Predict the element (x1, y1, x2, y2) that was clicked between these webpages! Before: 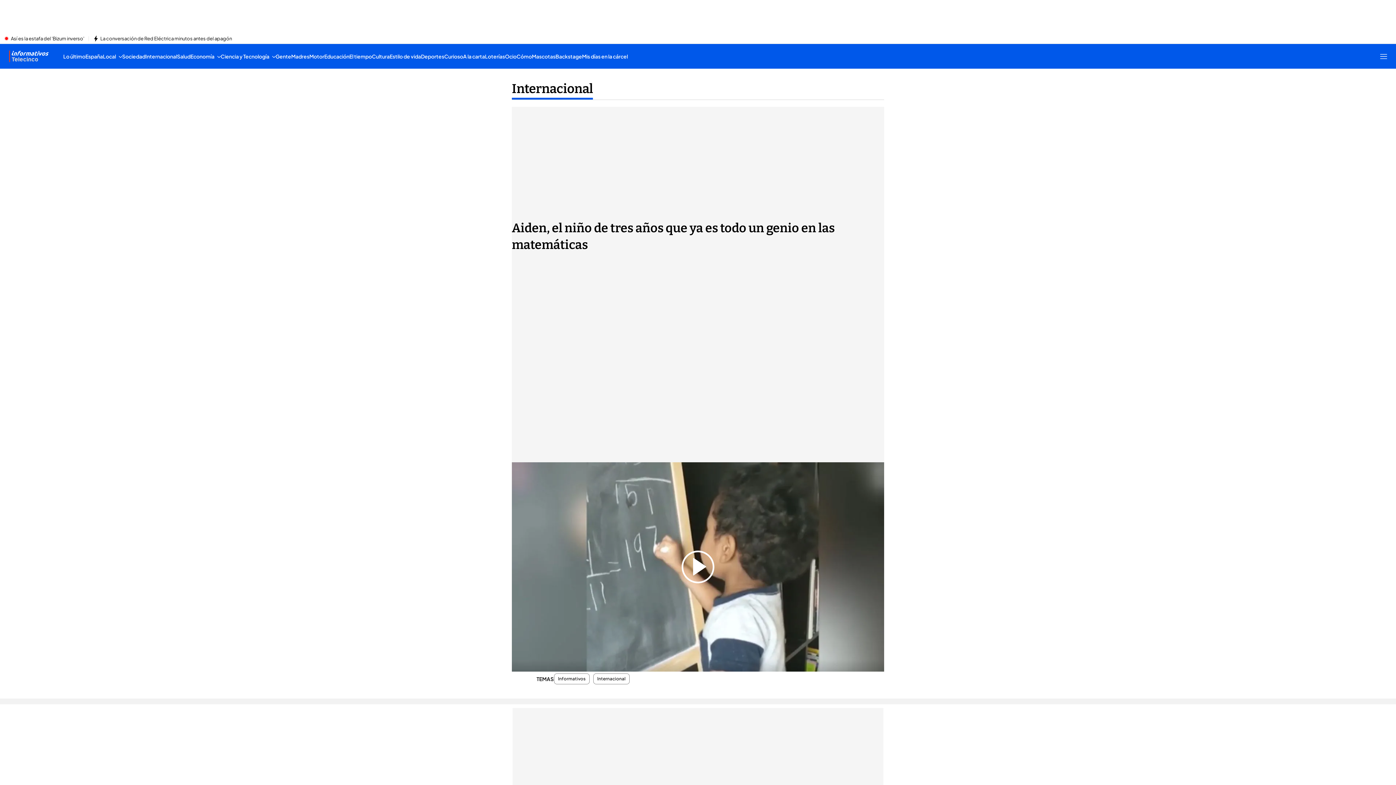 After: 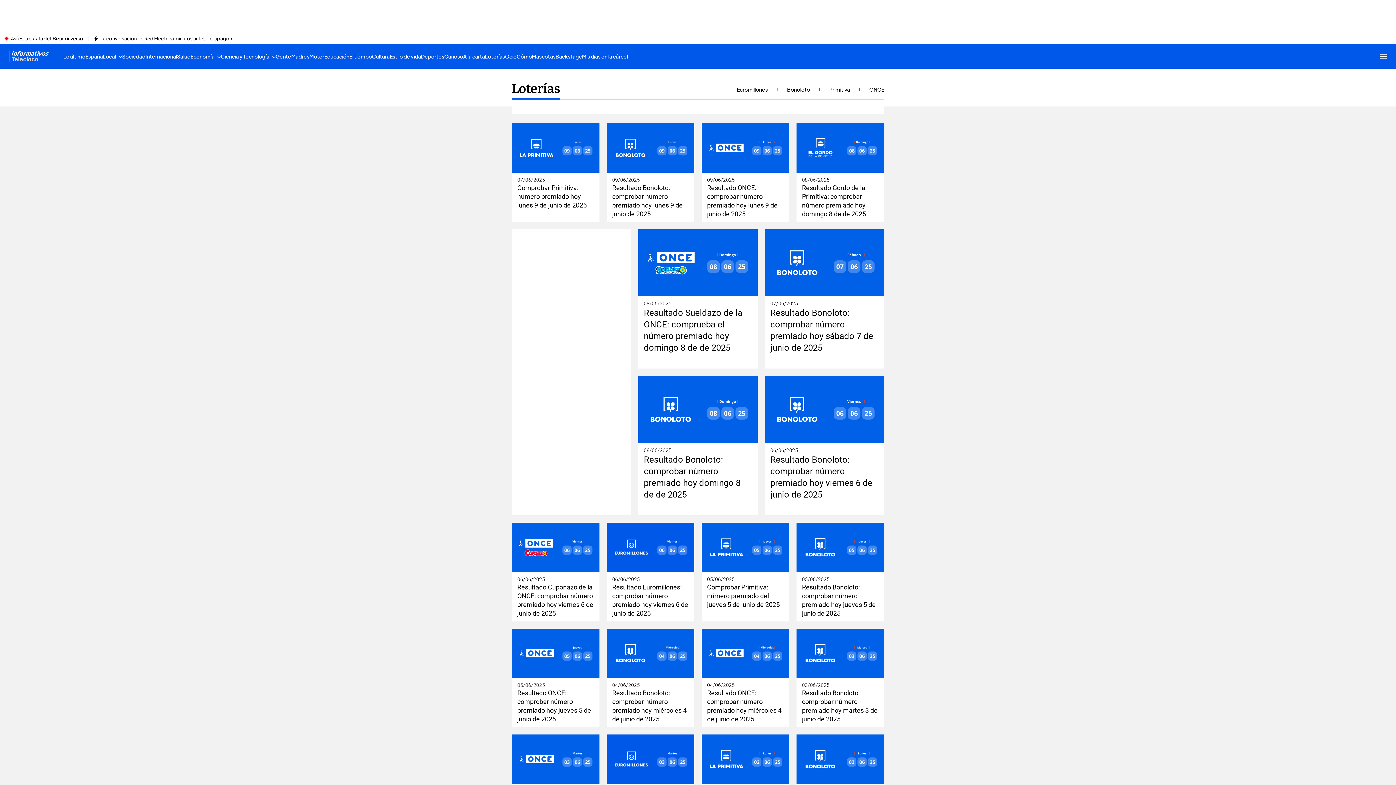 Action: label: Loterías bbox: (485, 44, 505, 68)